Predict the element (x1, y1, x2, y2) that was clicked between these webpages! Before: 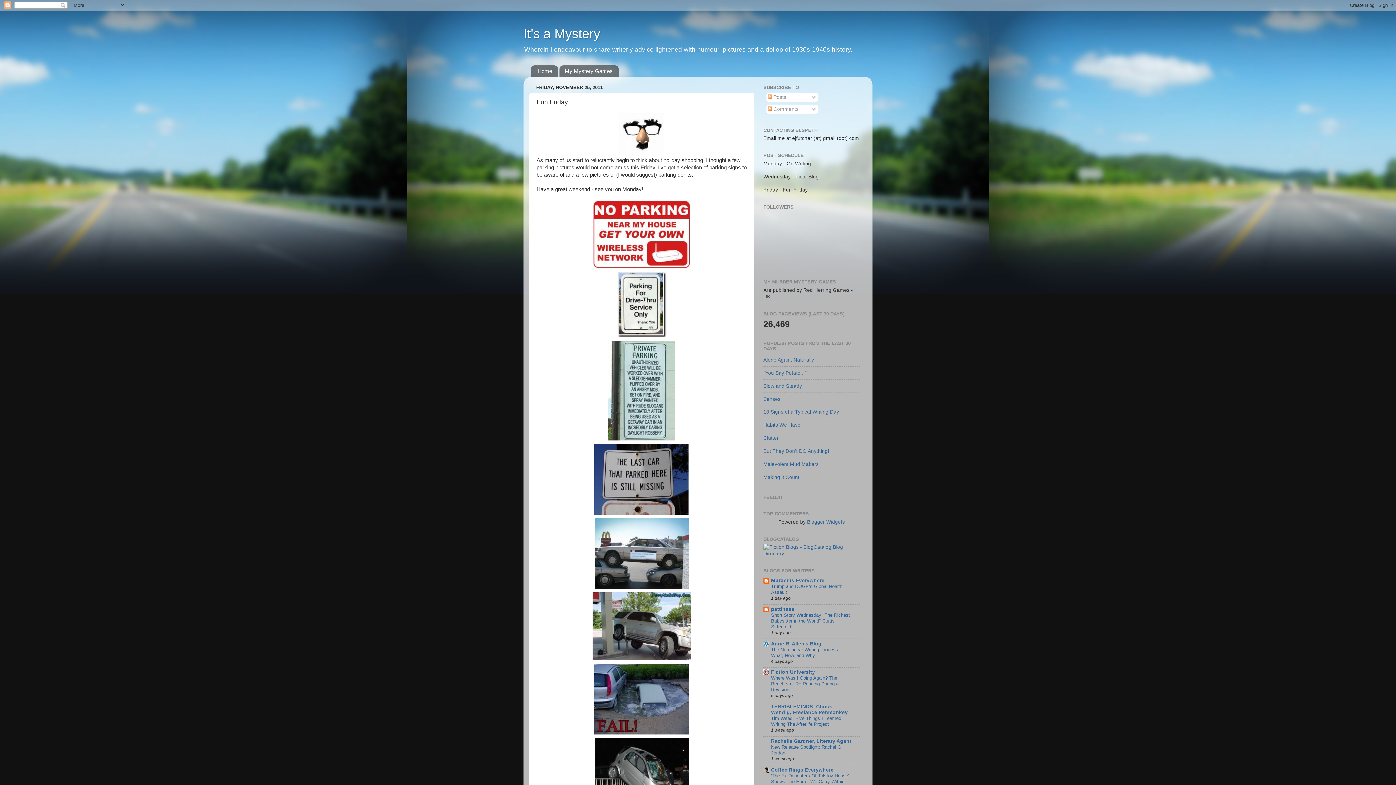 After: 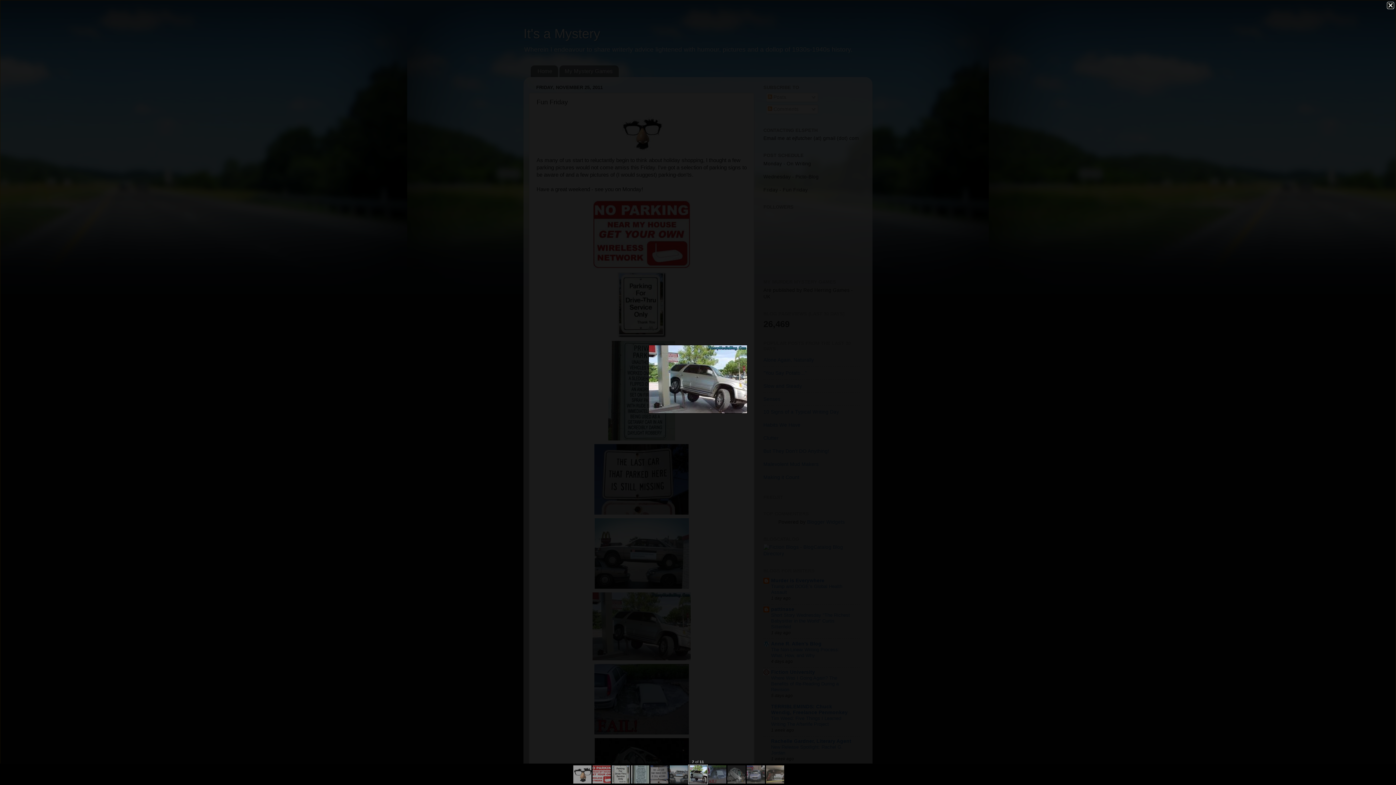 Action: bbox: (536, 592, 746, 660)